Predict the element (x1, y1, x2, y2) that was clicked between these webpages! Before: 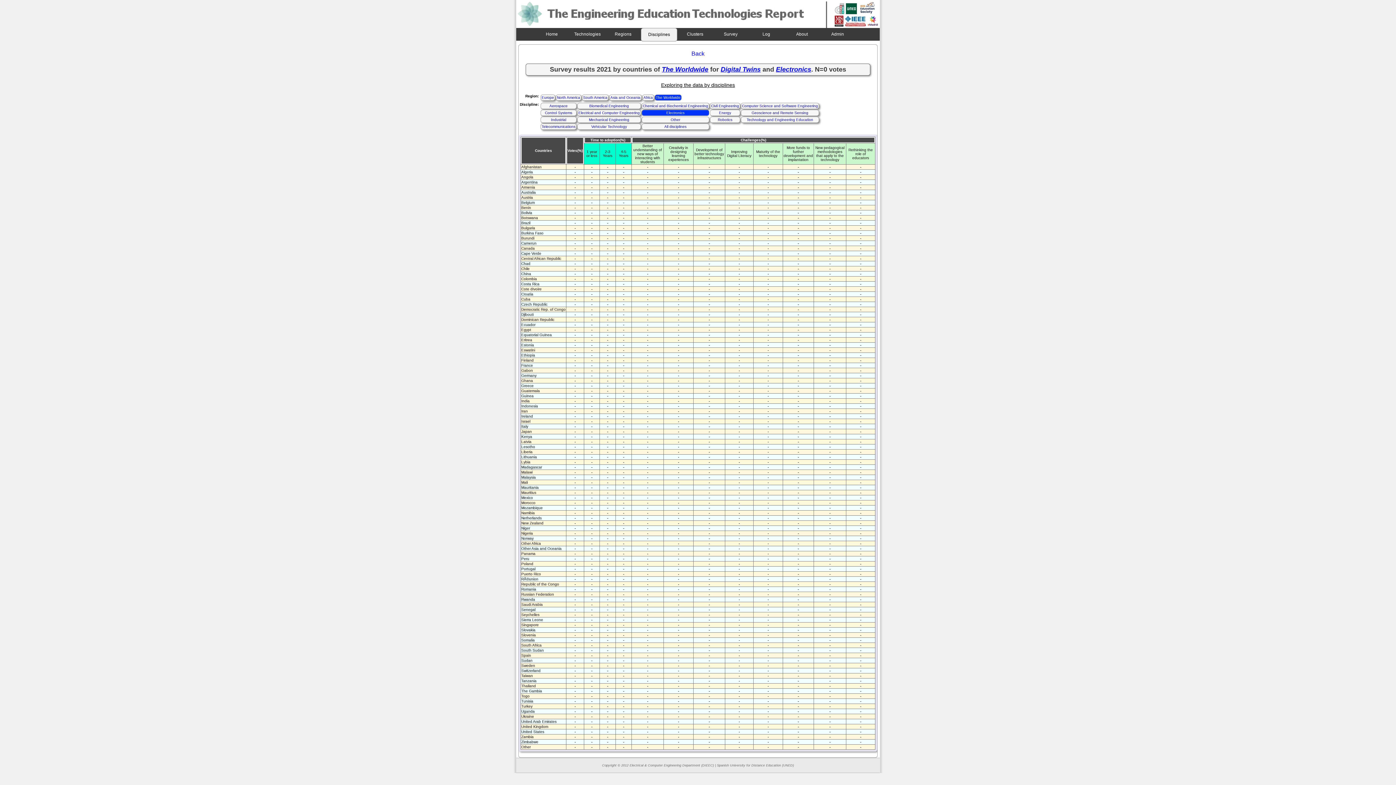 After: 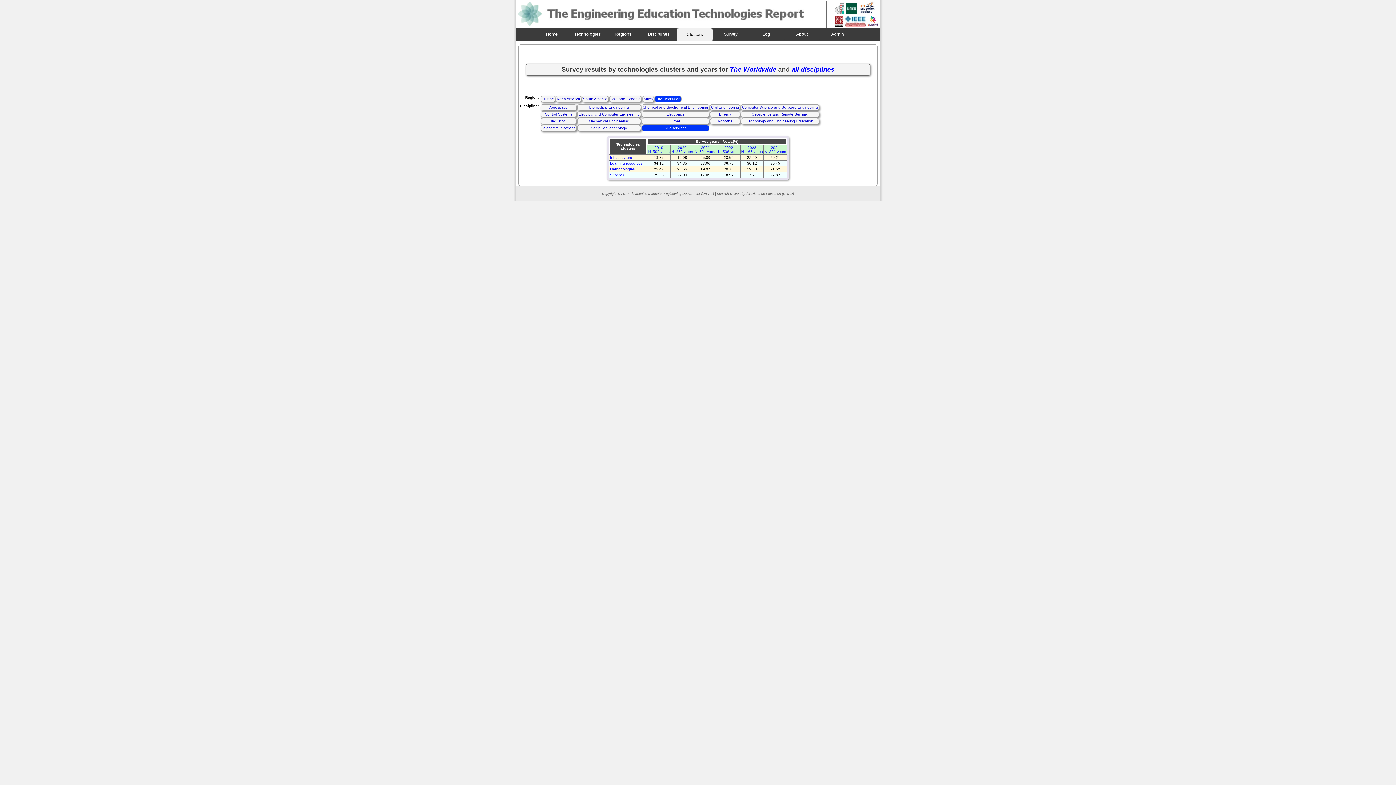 Action: label: Clusters bbox: (677, 28, 713, 40)